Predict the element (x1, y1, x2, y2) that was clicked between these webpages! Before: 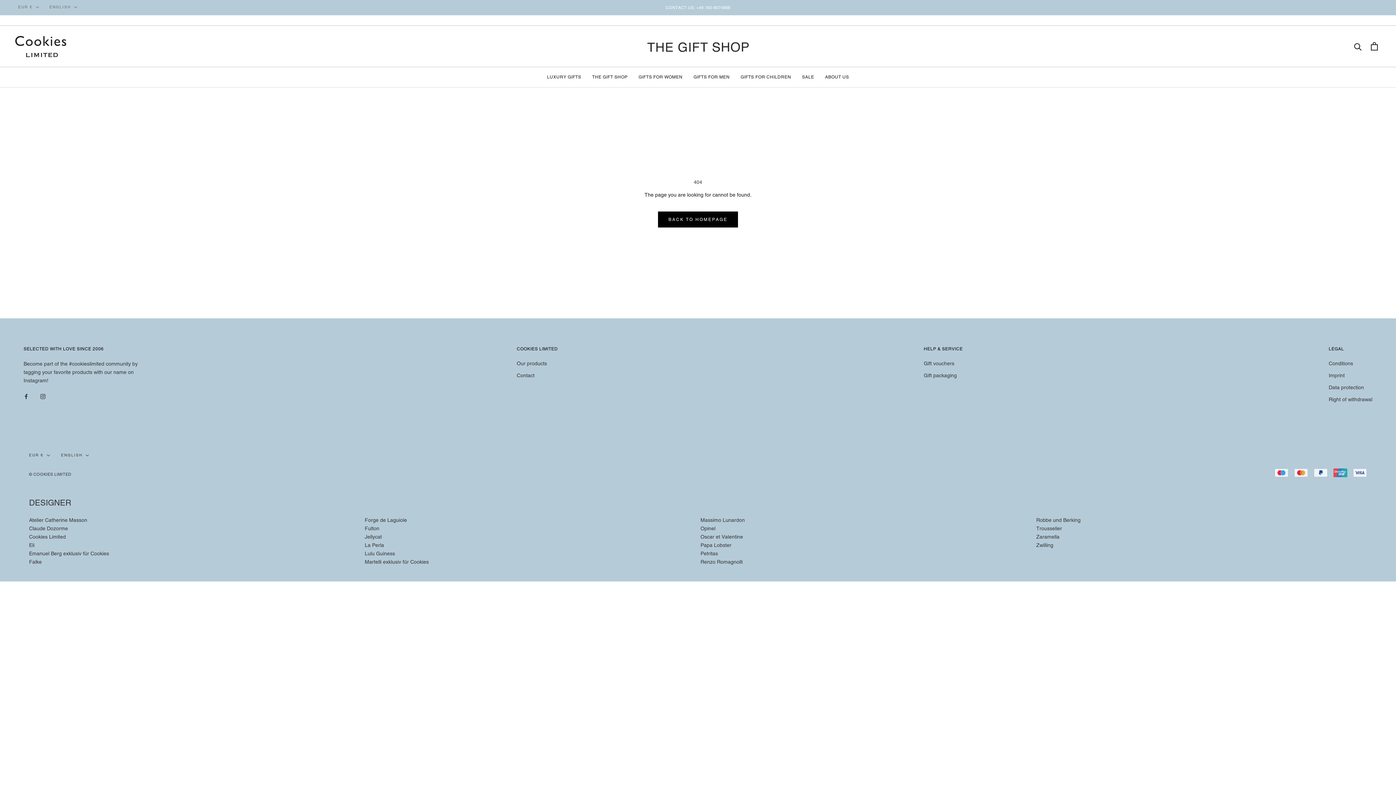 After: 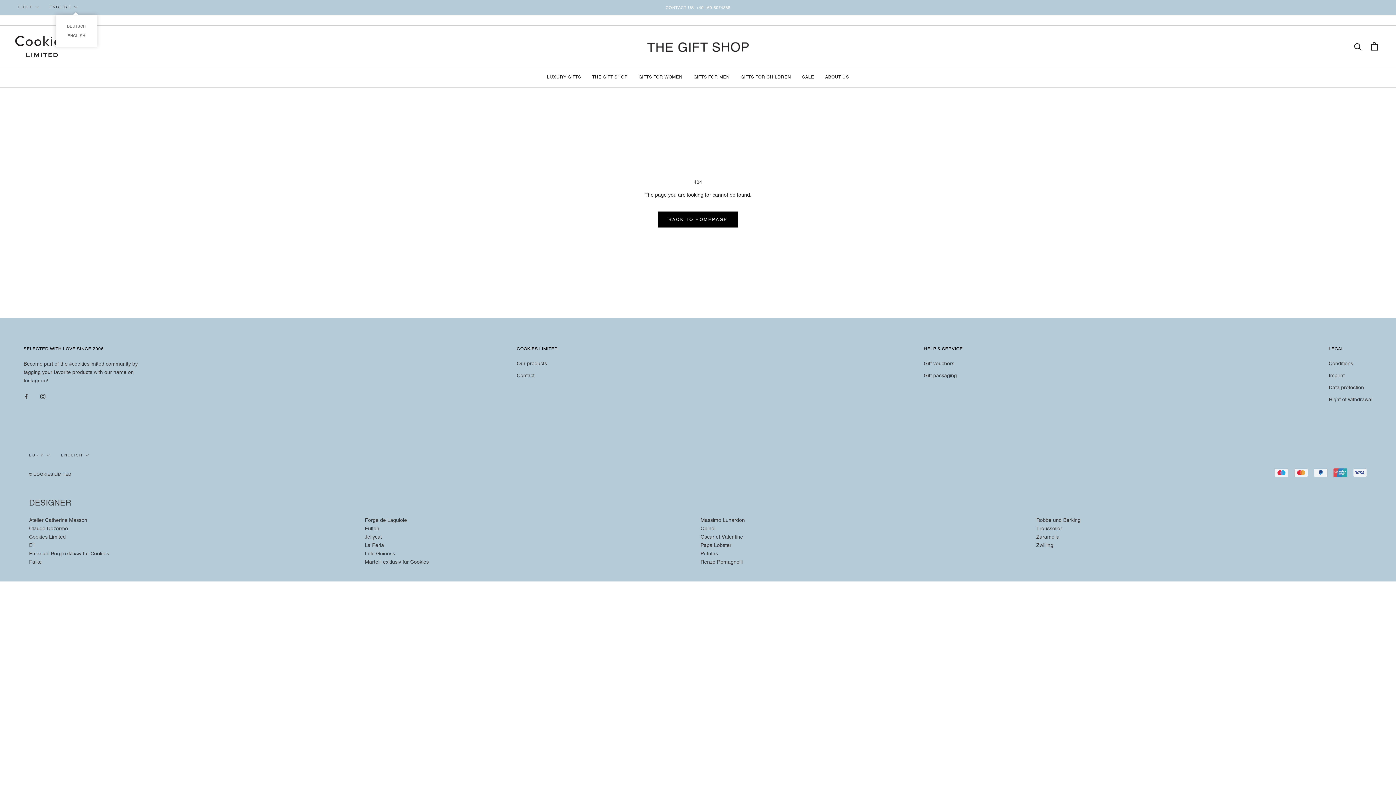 Action: bbox: (49, 3, 77, 10) label: ENGLISH